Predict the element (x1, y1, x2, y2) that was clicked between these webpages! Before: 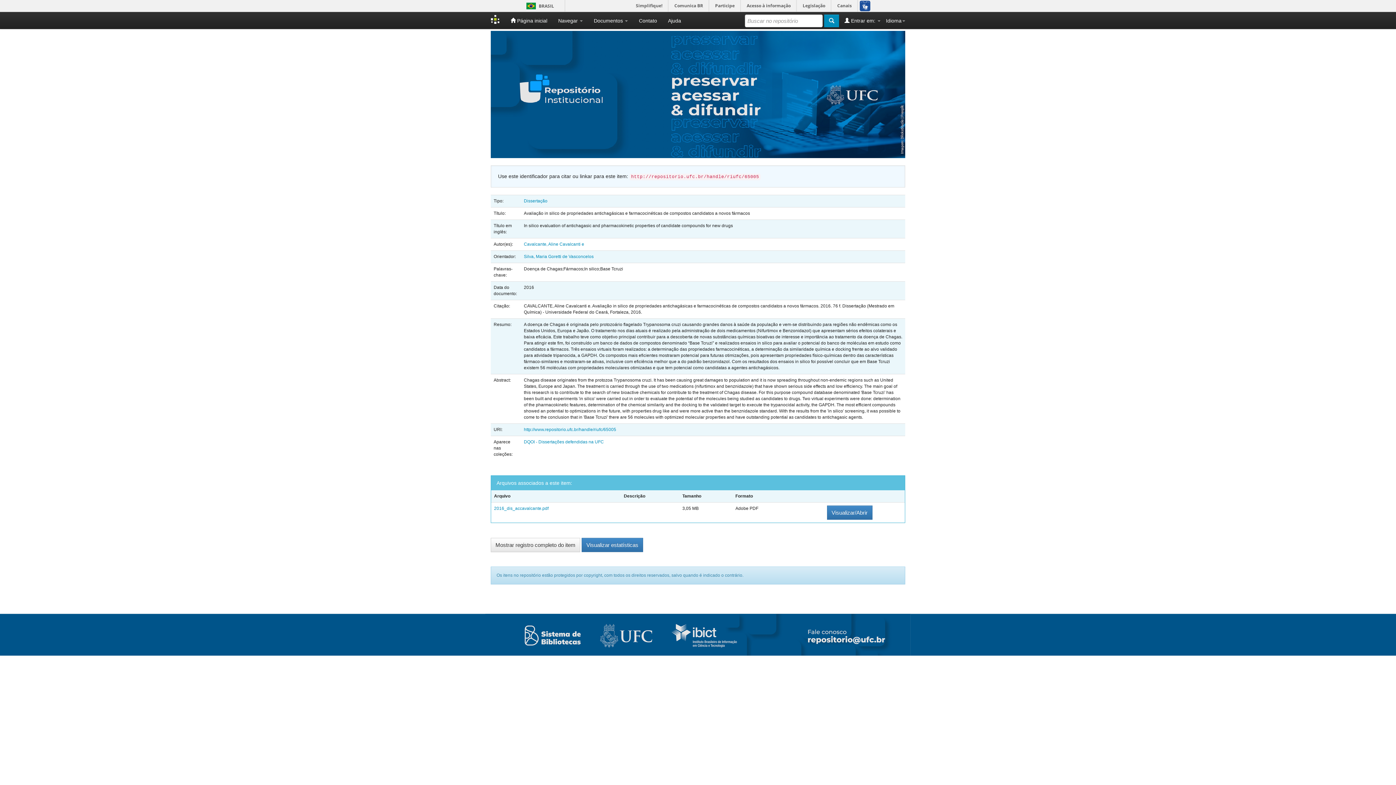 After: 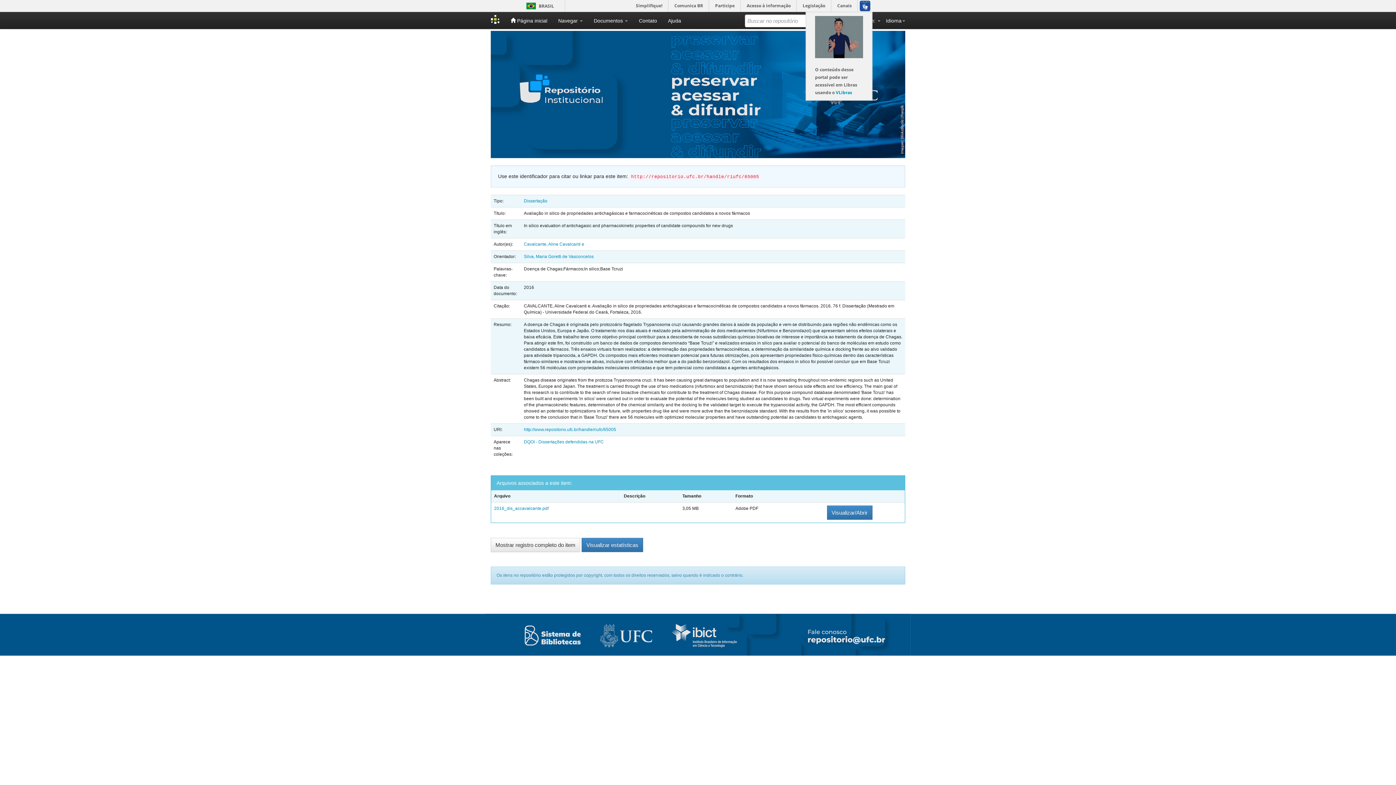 Action: bbox: (857, 0, 872, 11)